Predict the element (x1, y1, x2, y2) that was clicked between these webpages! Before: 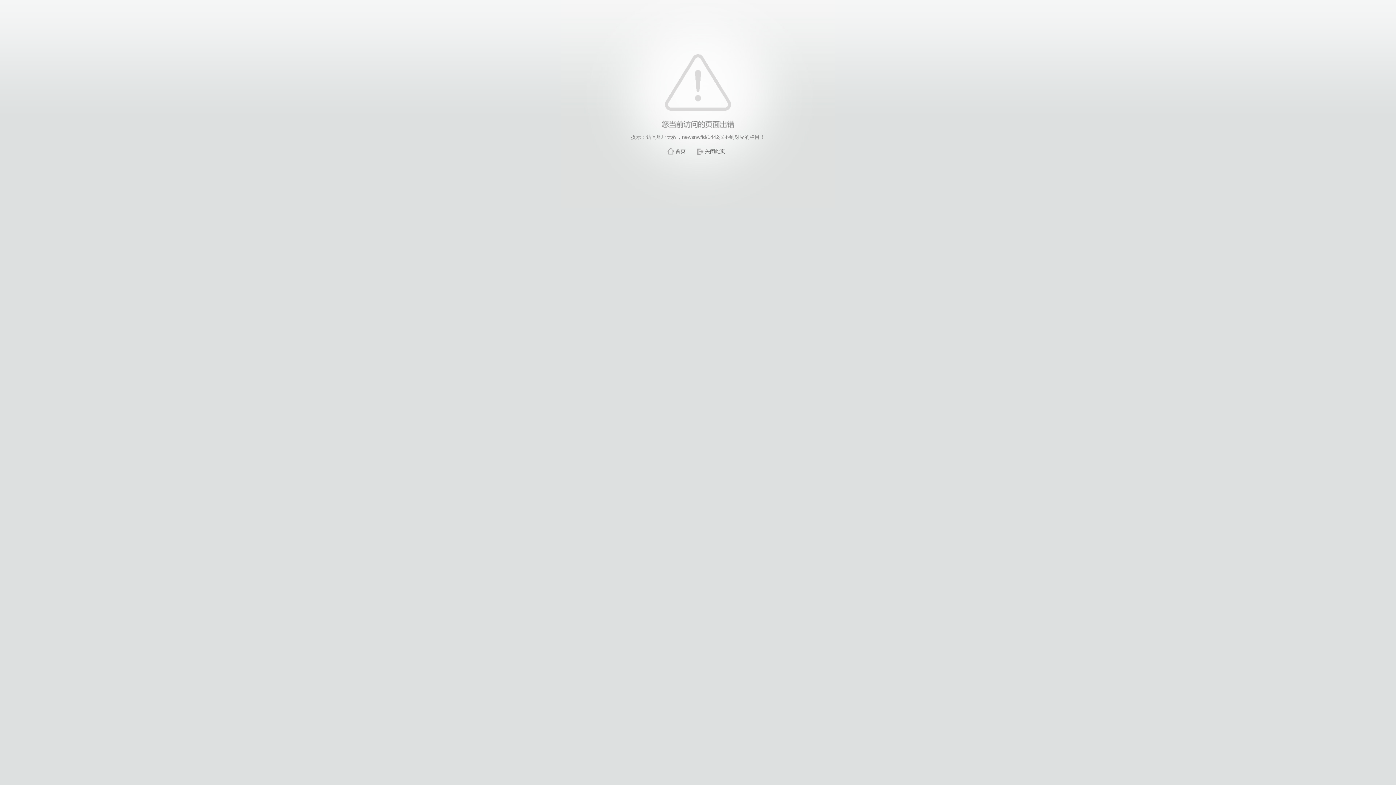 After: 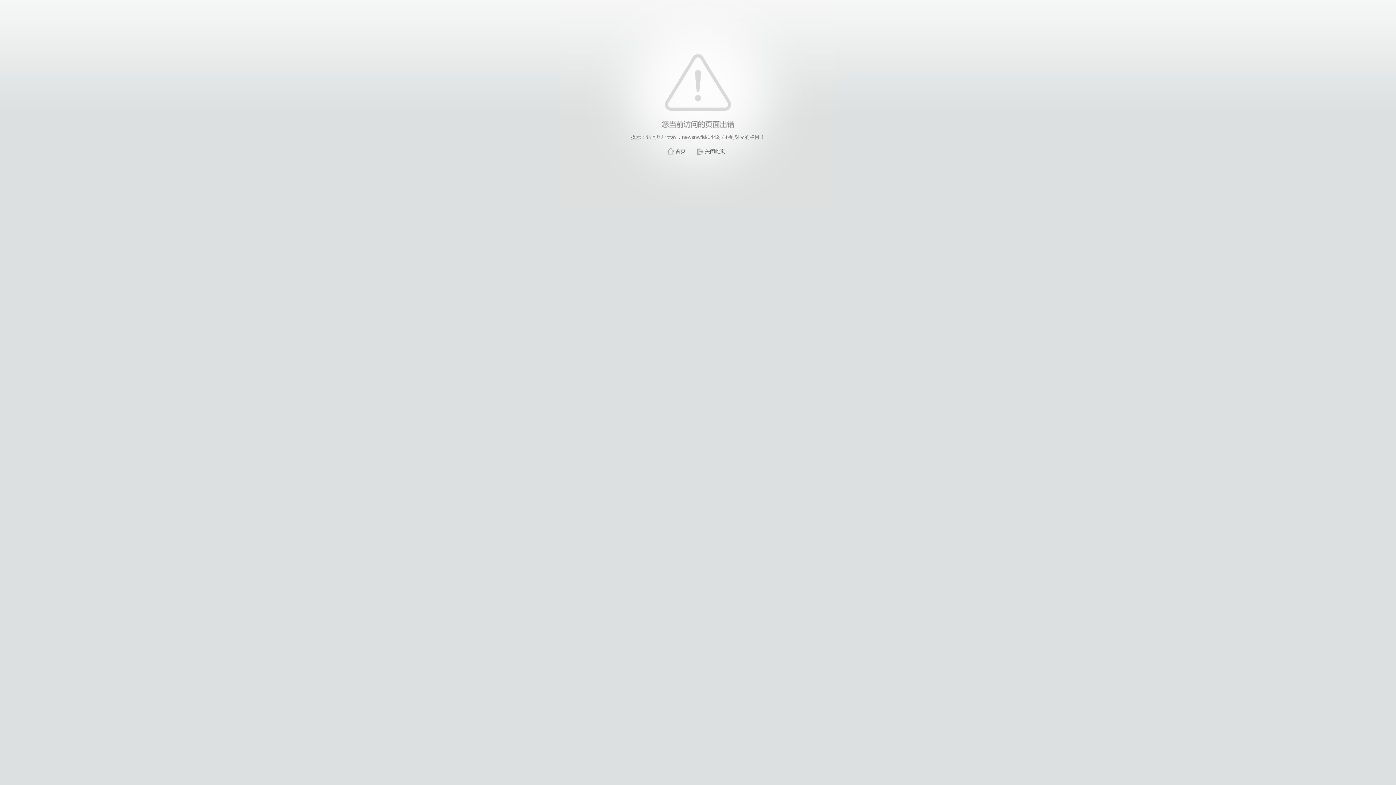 Action: label: 关闭此页 bbox: (705, 148, 725, 154)